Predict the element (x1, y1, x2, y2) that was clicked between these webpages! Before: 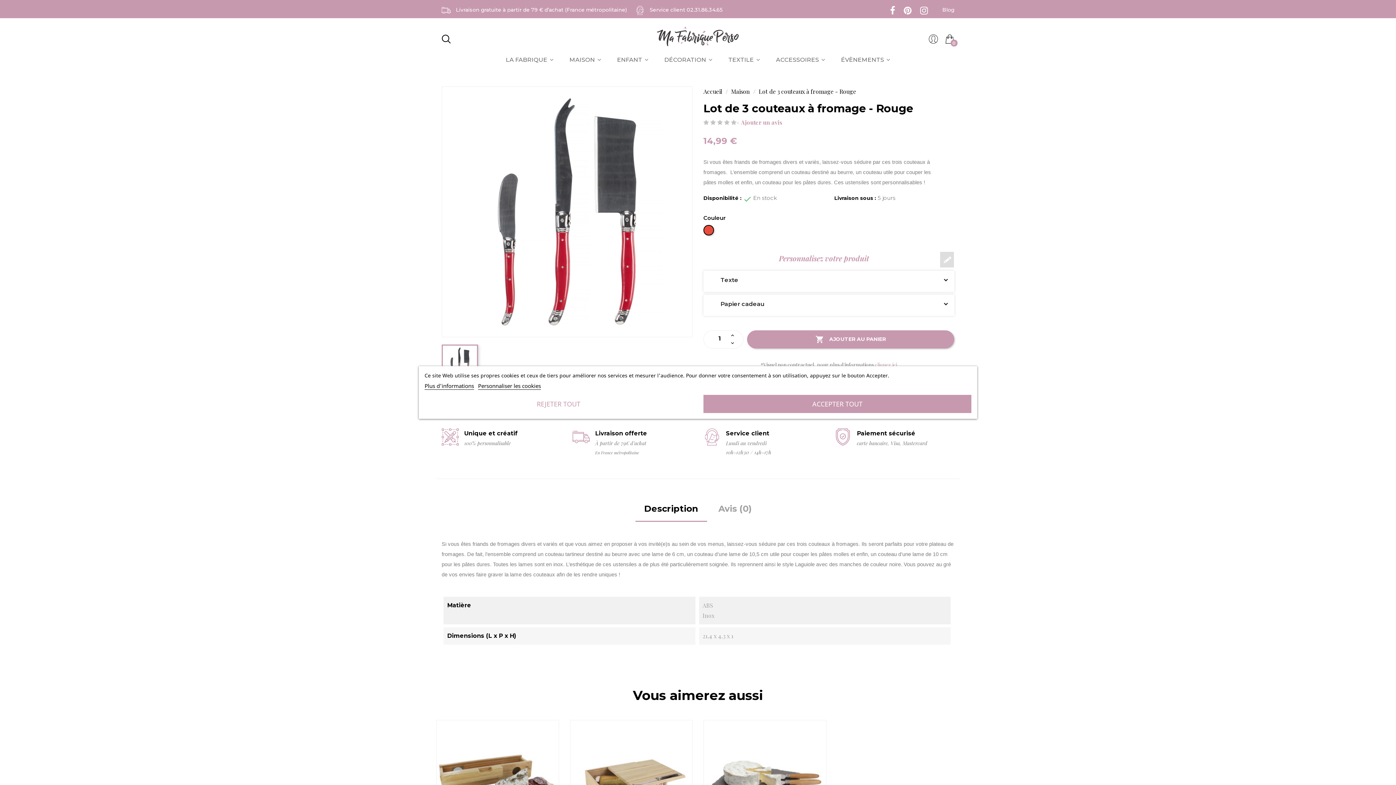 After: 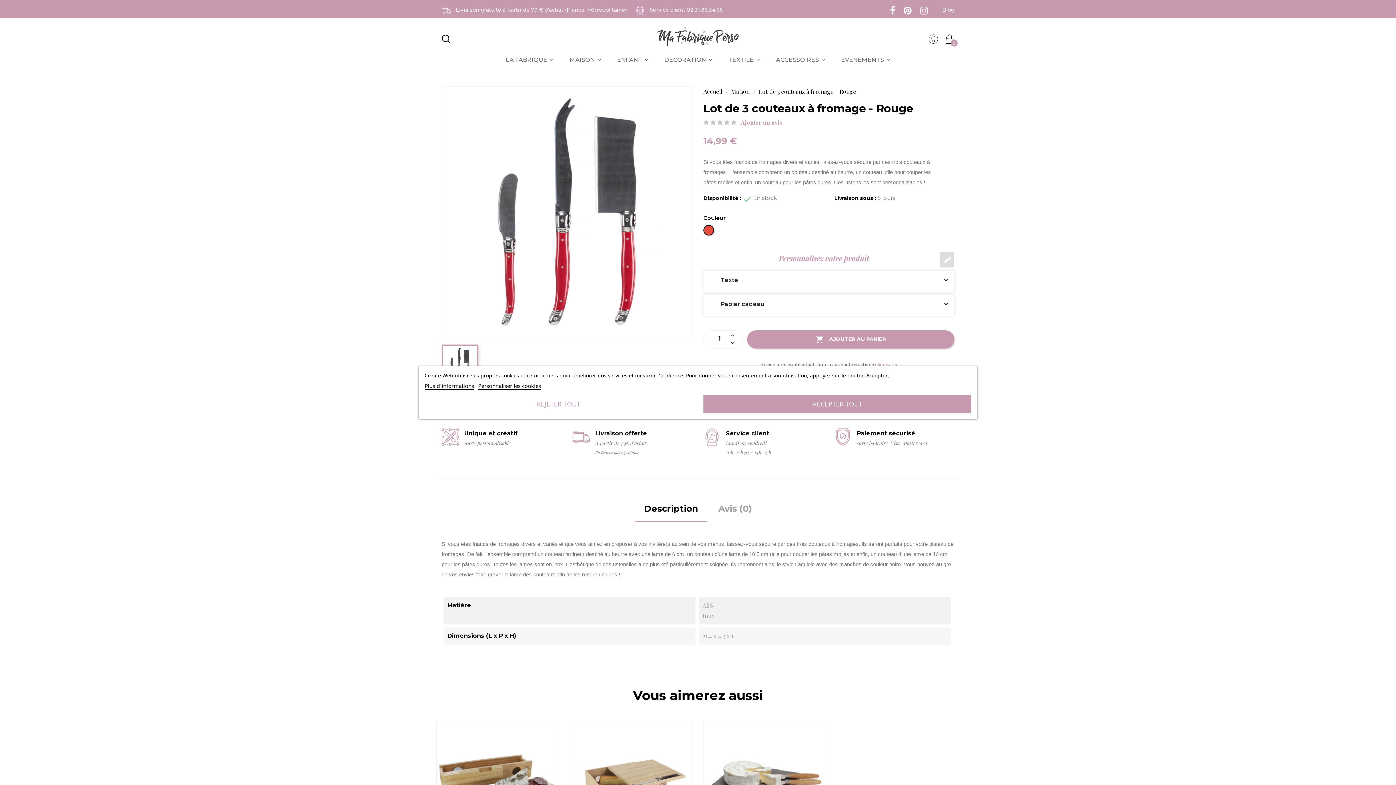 Action: bbox: (728, 338, 737, 346)